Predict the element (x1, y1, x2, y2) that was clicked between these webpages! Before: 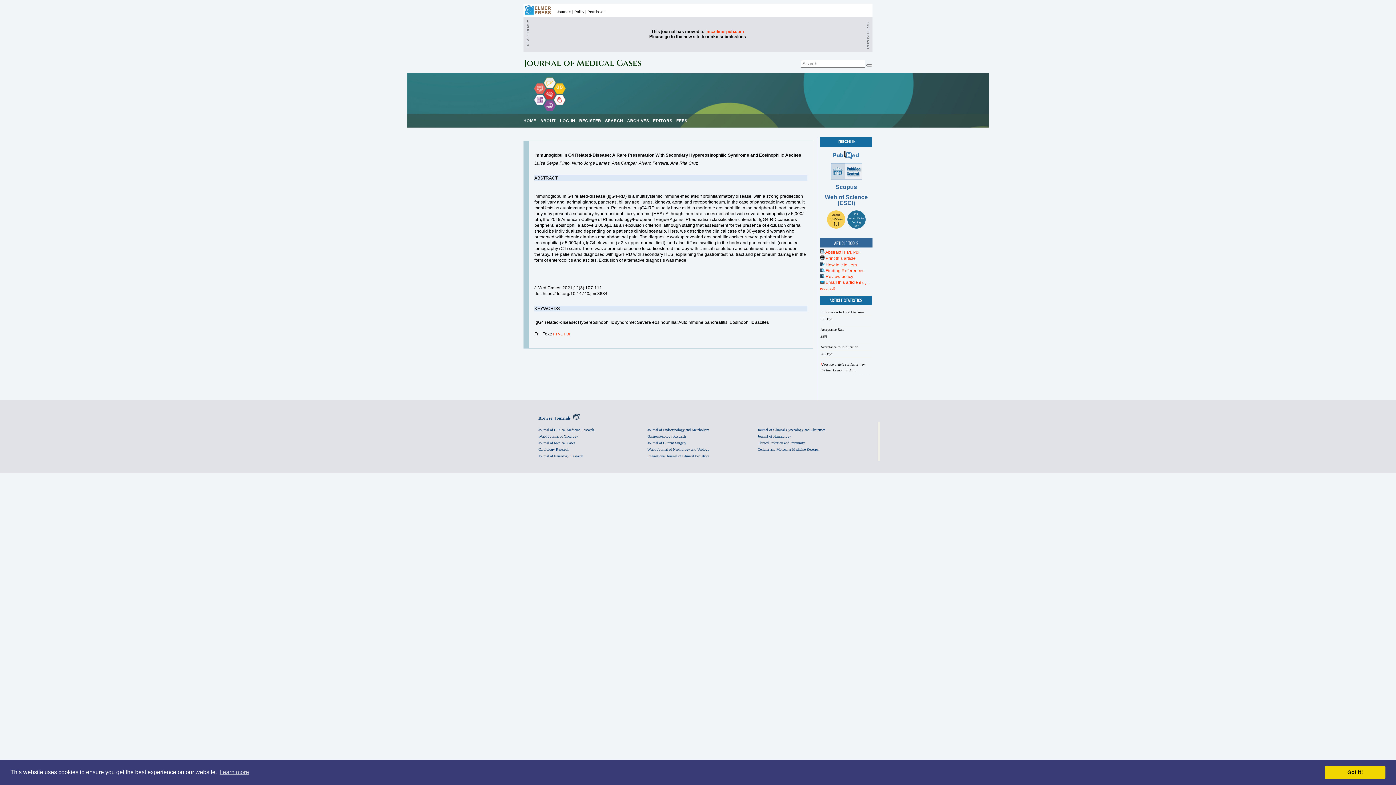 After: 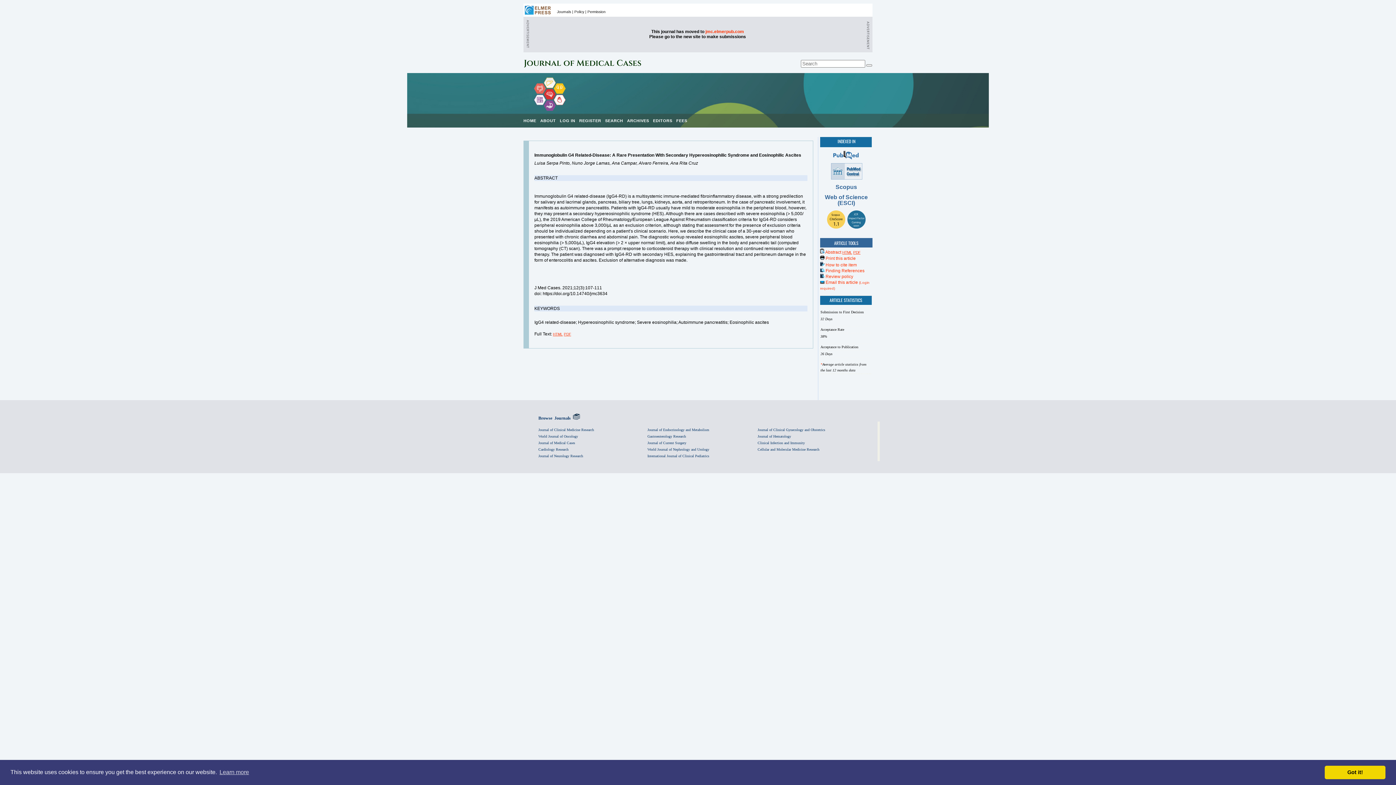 Action: label: Abstract bbox: (825, 249, 841, 254)